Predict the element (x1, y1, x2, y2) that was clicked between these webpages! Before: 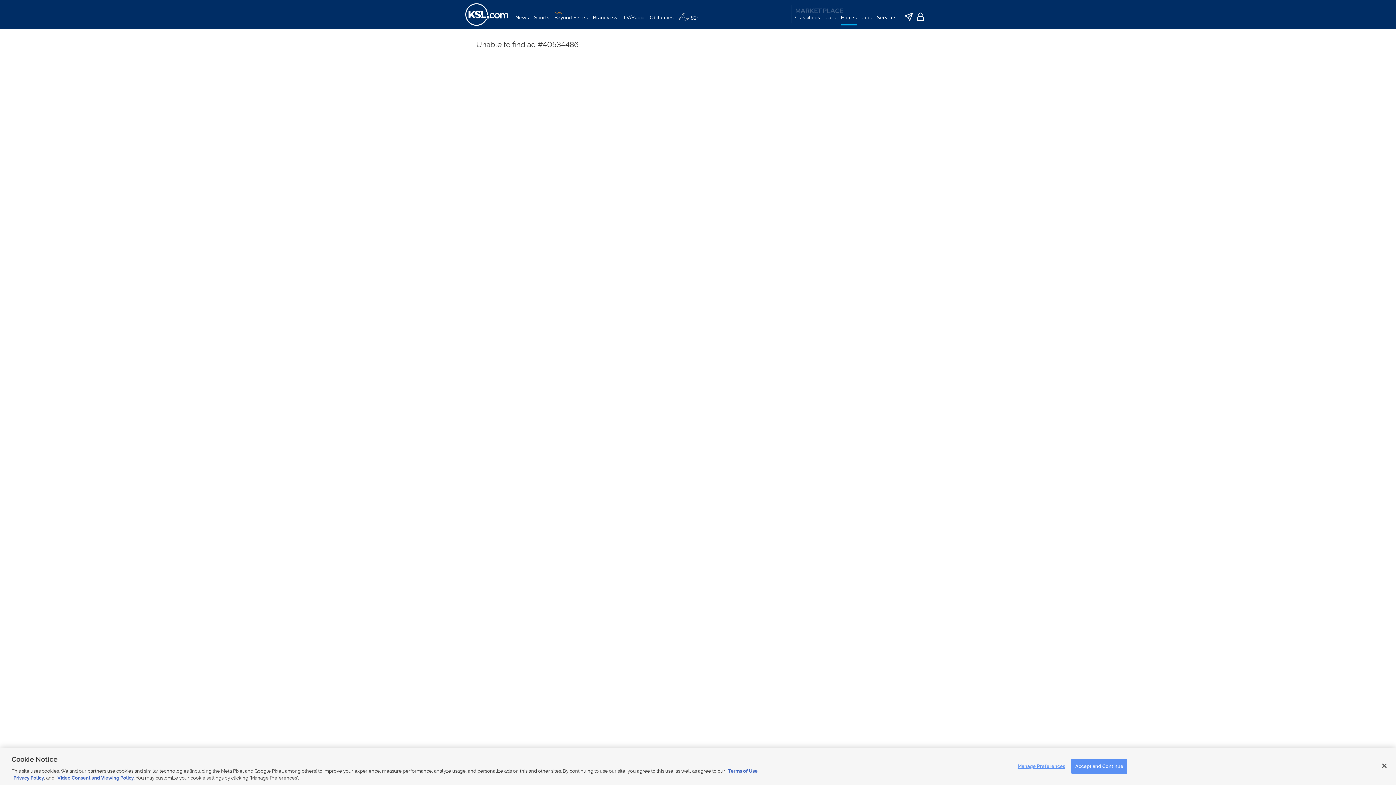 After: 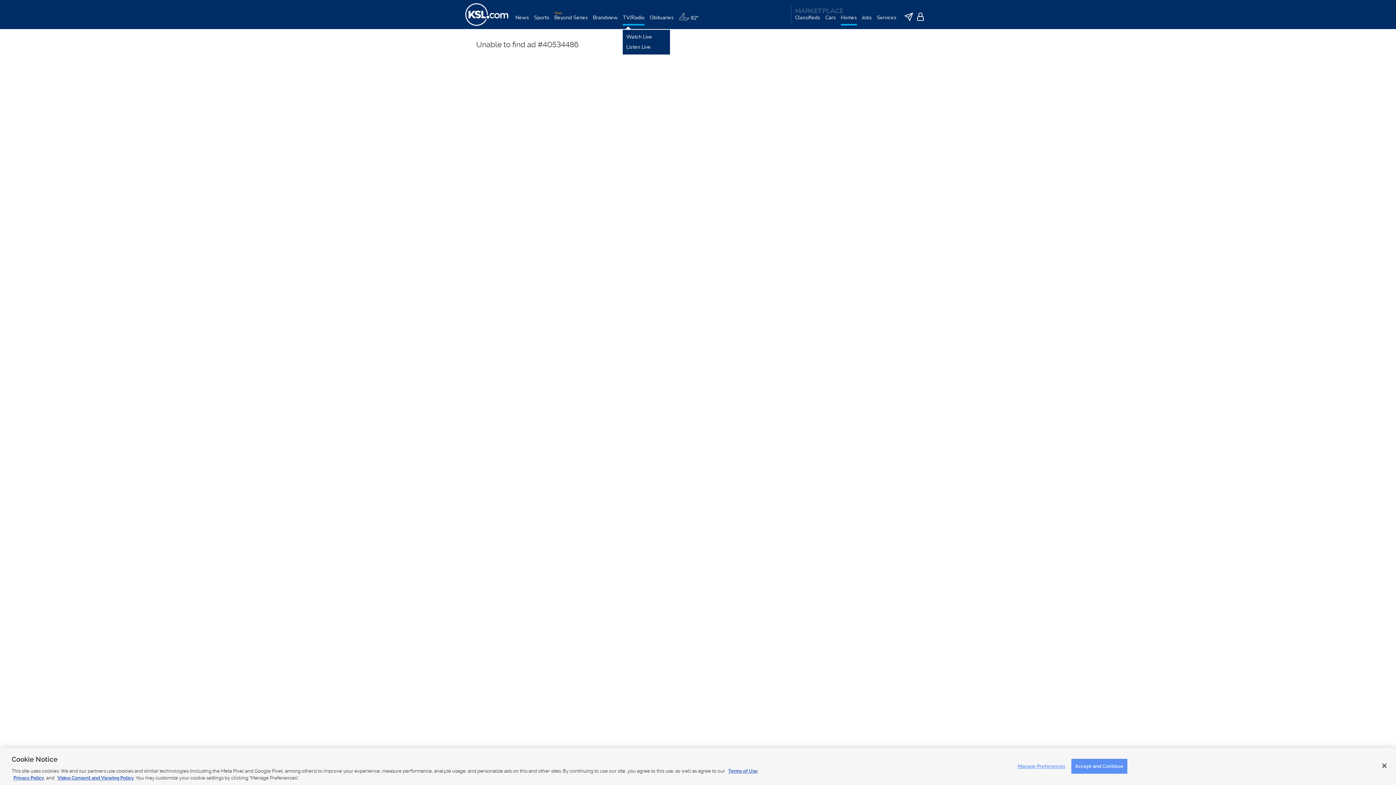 Action: bbox: (622, 14, 644, 29) label: TV/Radio